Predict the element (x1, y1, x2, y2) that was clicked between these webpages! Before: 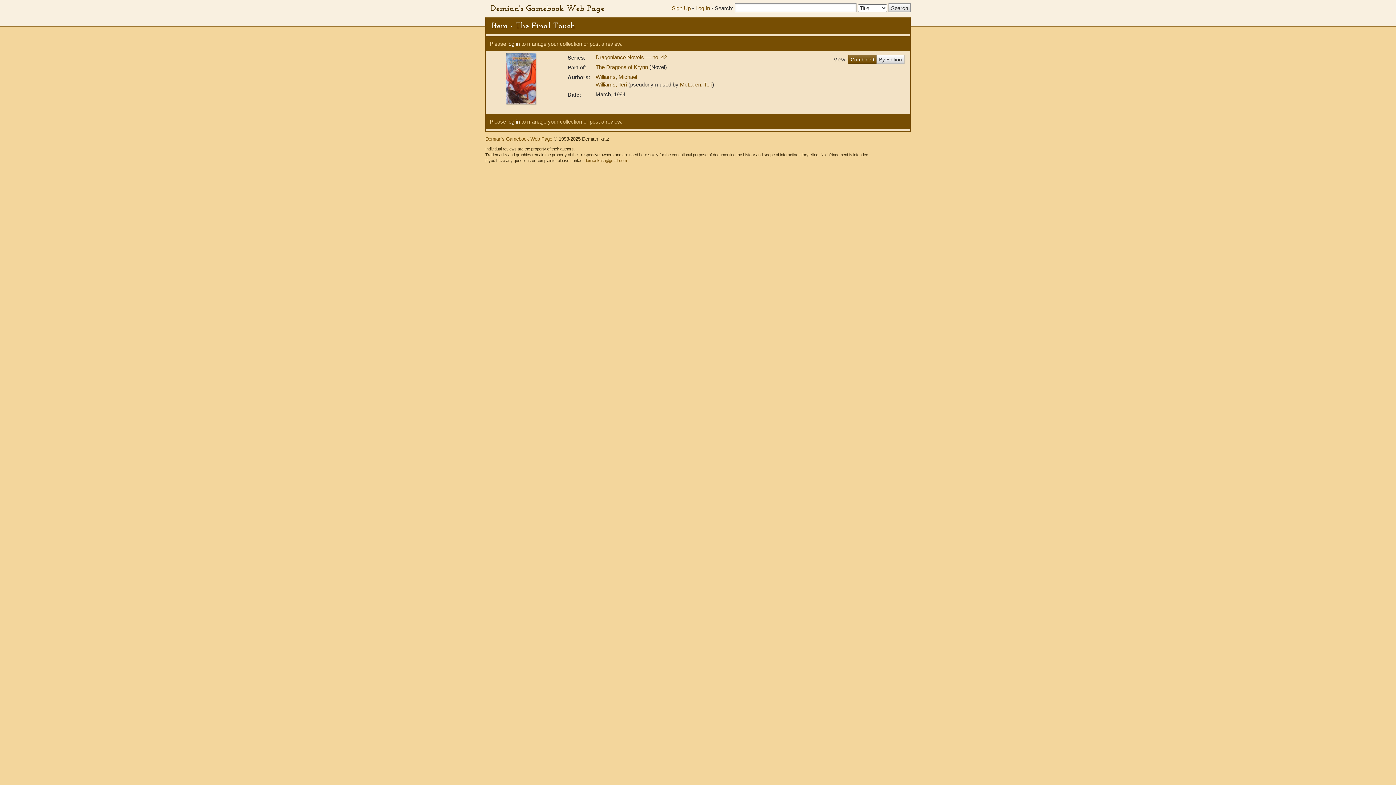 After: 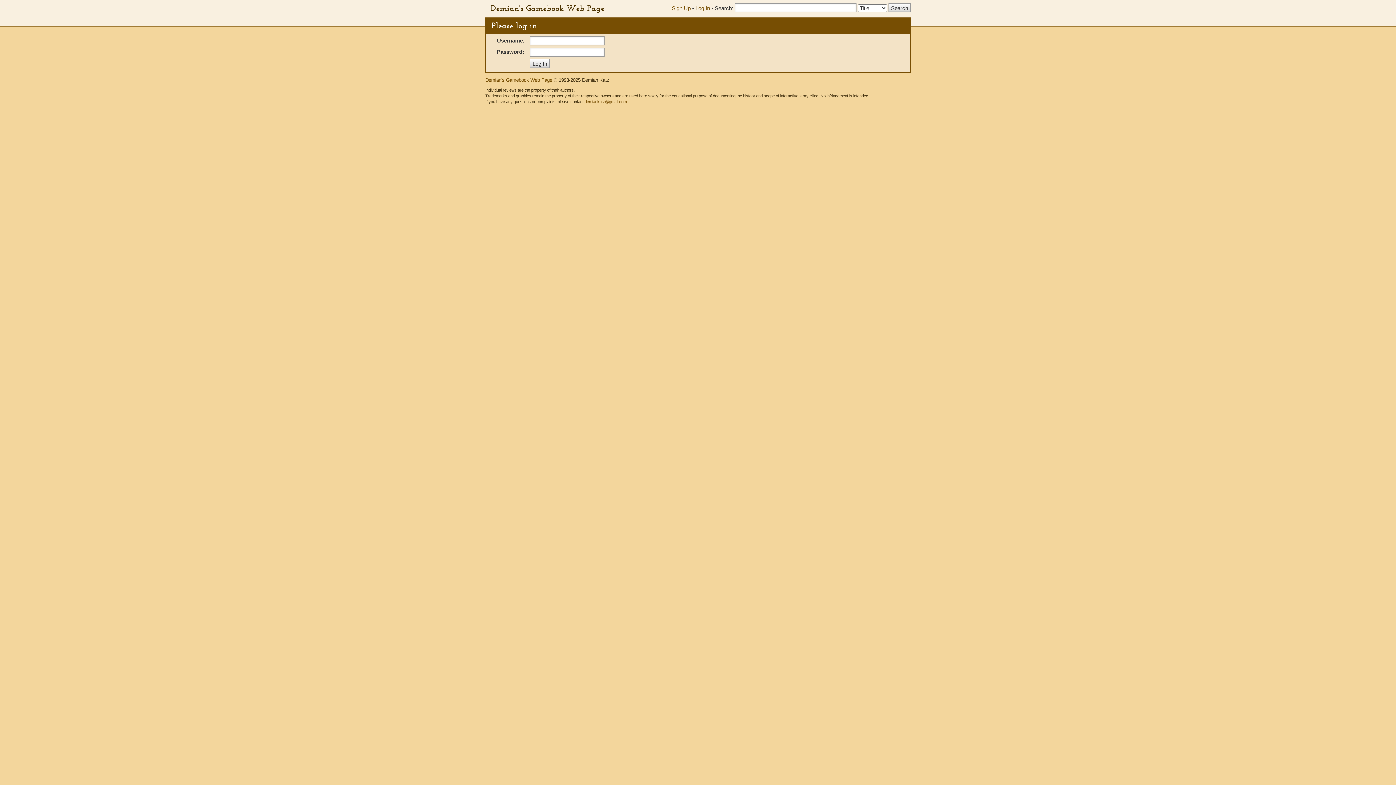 Action: bbox: (507, 118, 520, 124) label: log in